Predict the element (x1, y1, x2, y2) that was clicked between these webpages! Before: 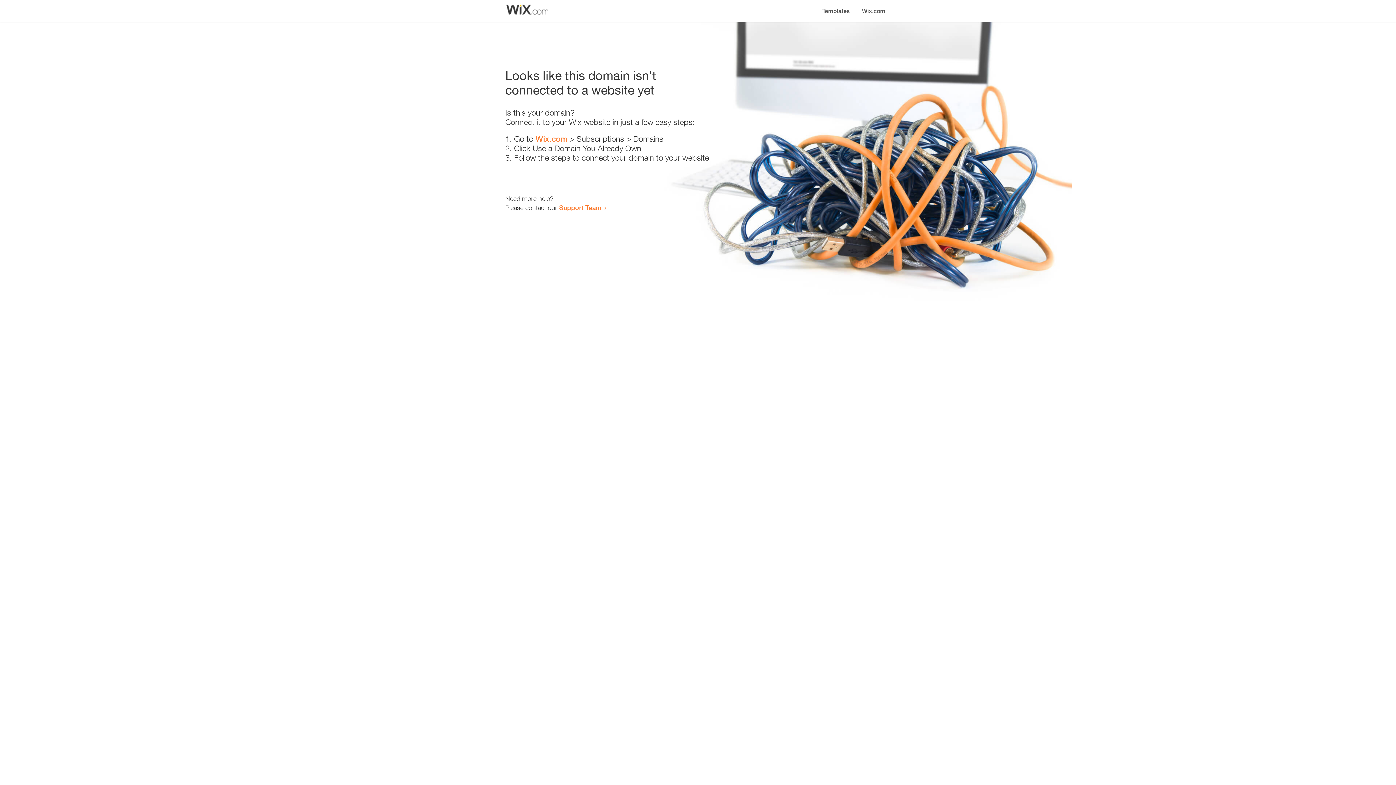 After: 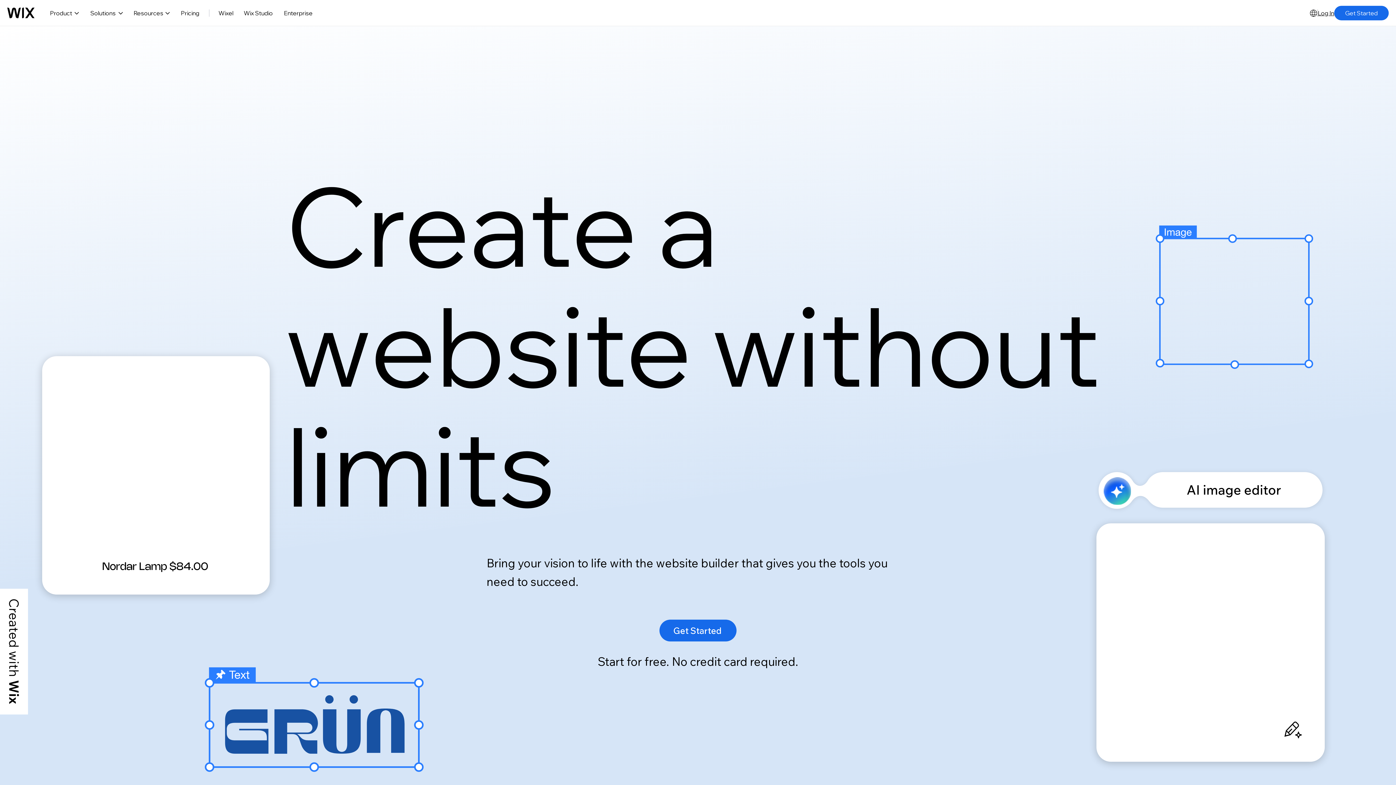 Action: bbox: (535, 134, 567, 143) label: Wix.com